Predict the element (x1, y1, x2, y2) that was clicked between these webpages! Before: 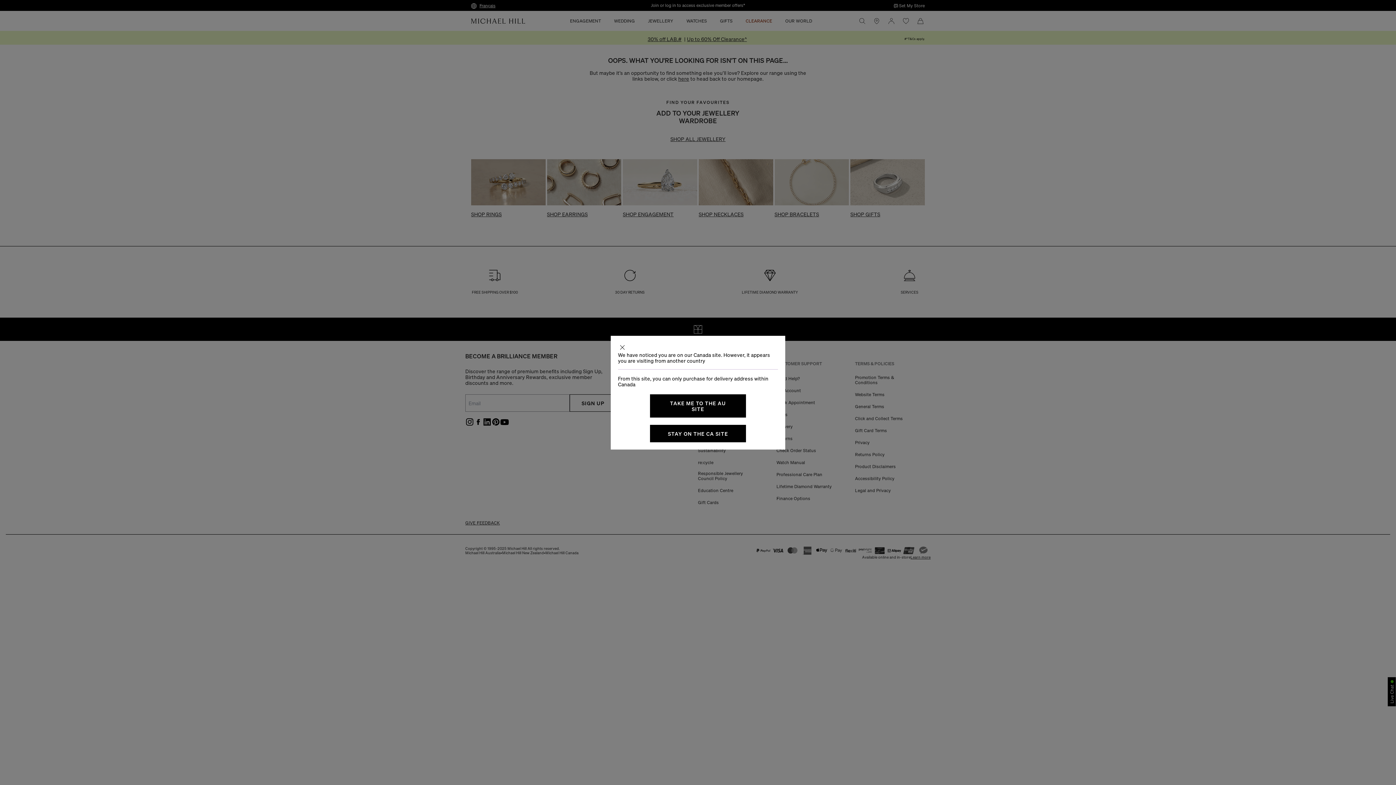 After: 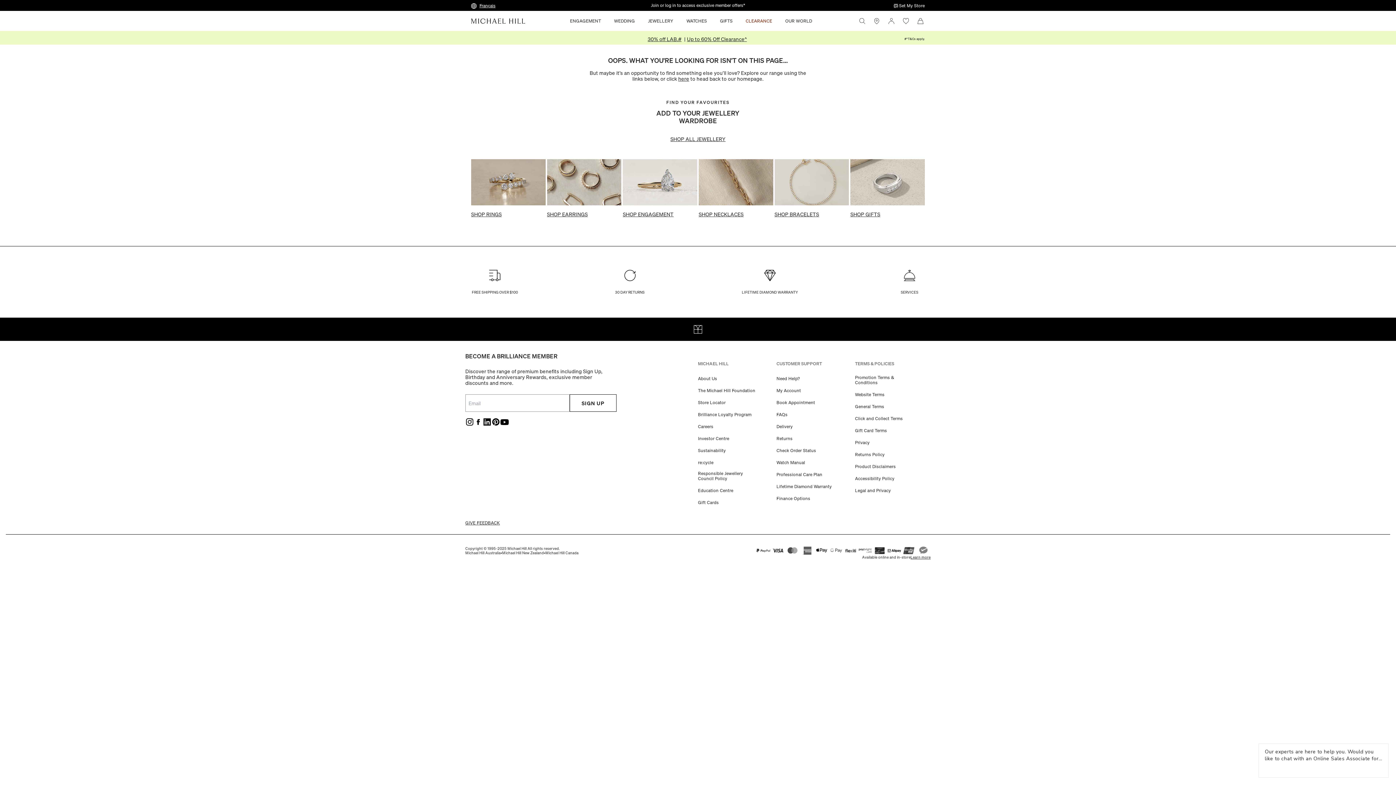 Action: bbox: (618, 343, 626, 351)